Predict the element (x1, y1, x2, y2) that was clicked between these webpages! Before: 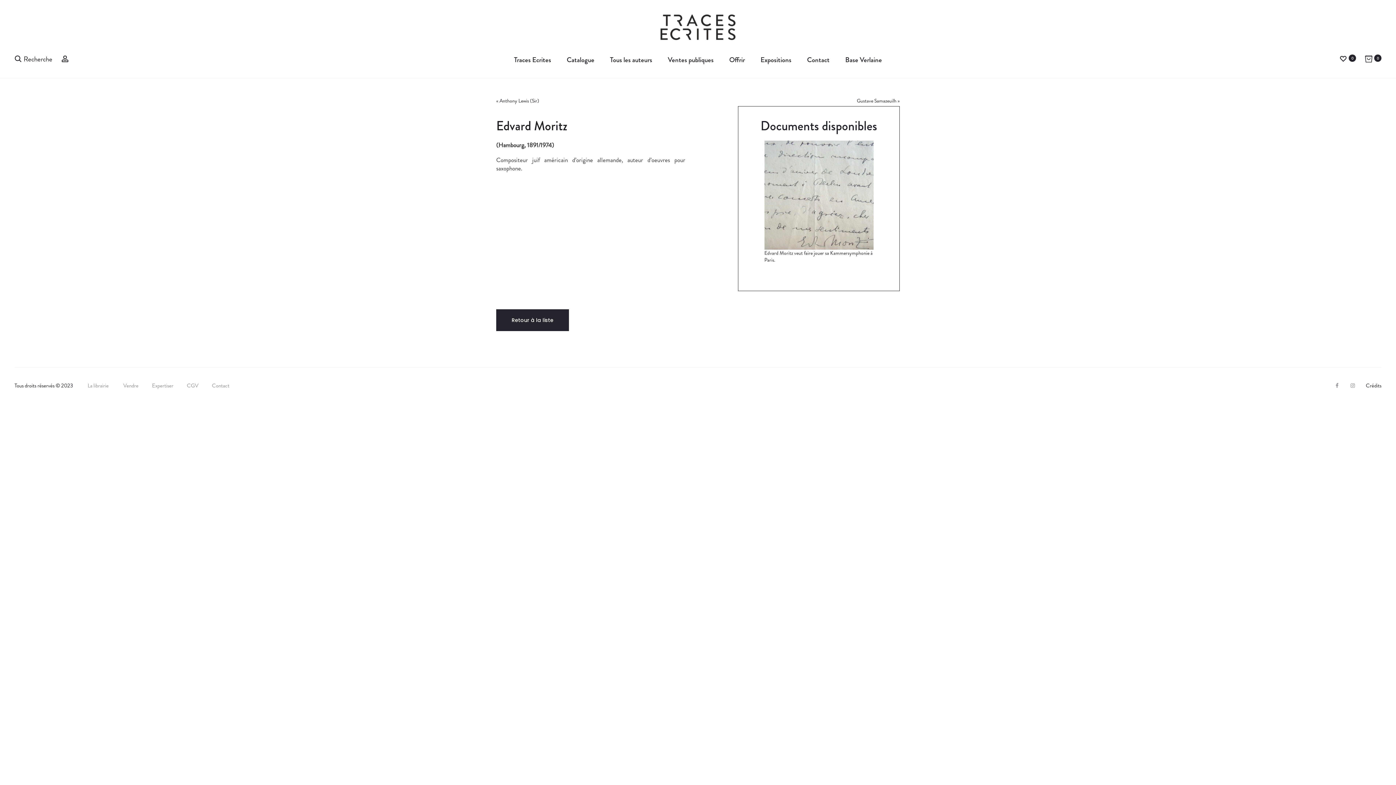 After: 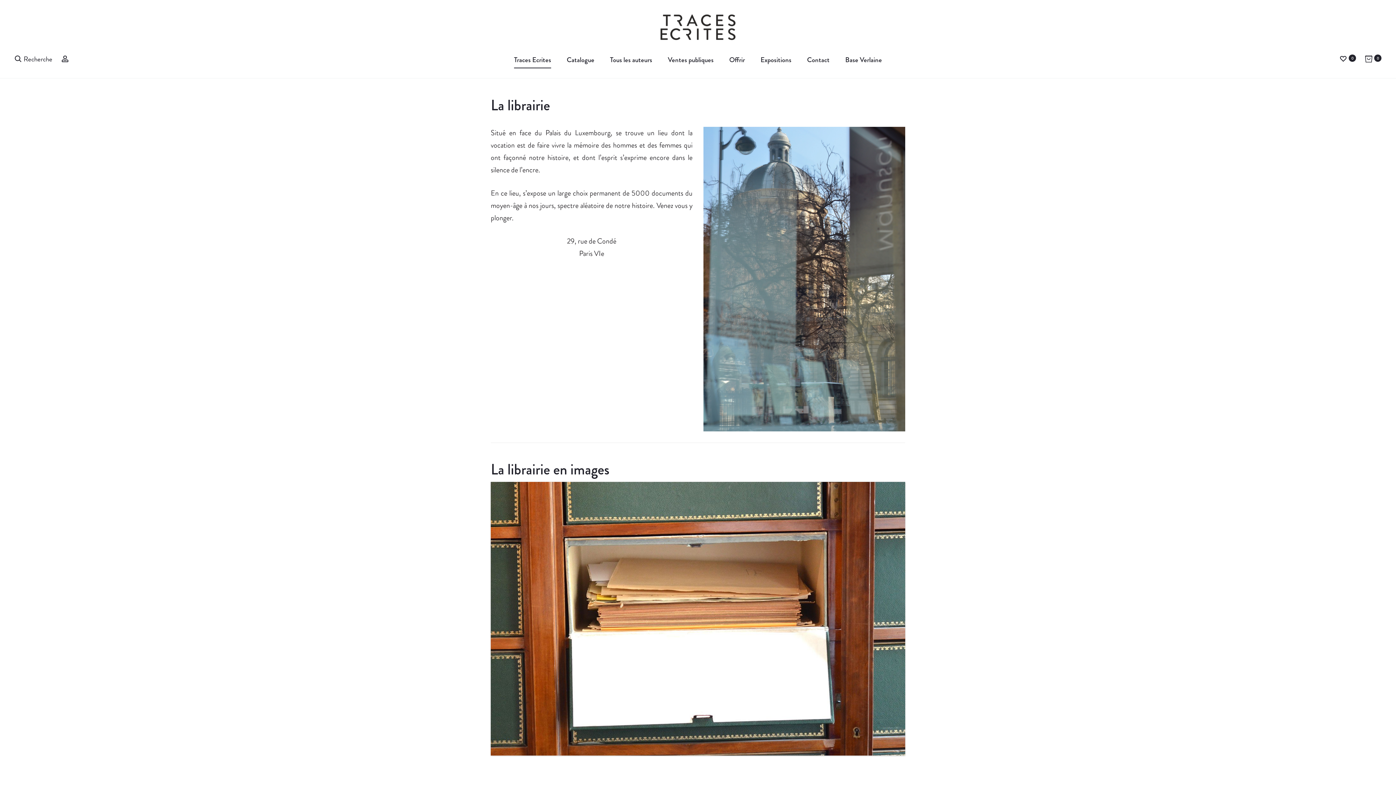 Action: label: La librairie  bbox: (87, 381, 109, 389)